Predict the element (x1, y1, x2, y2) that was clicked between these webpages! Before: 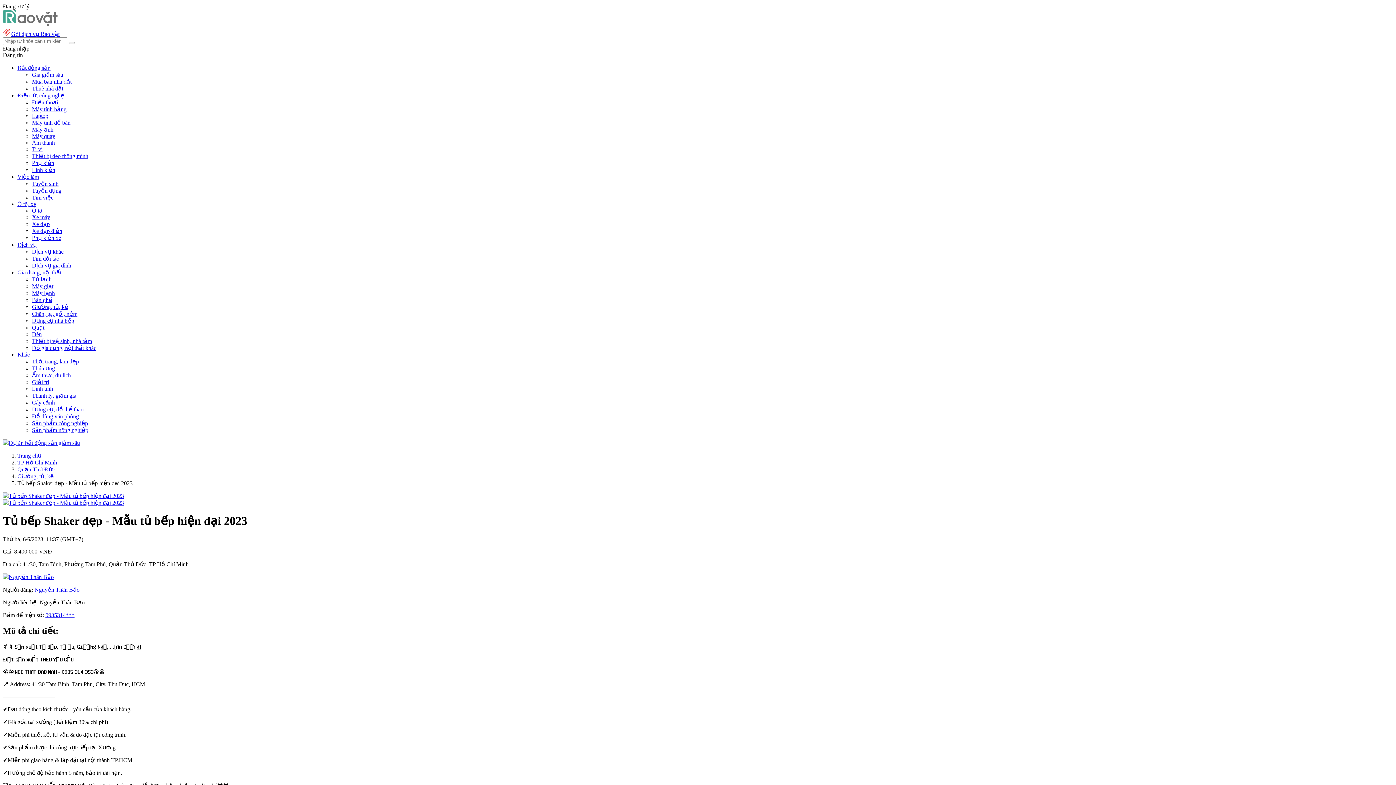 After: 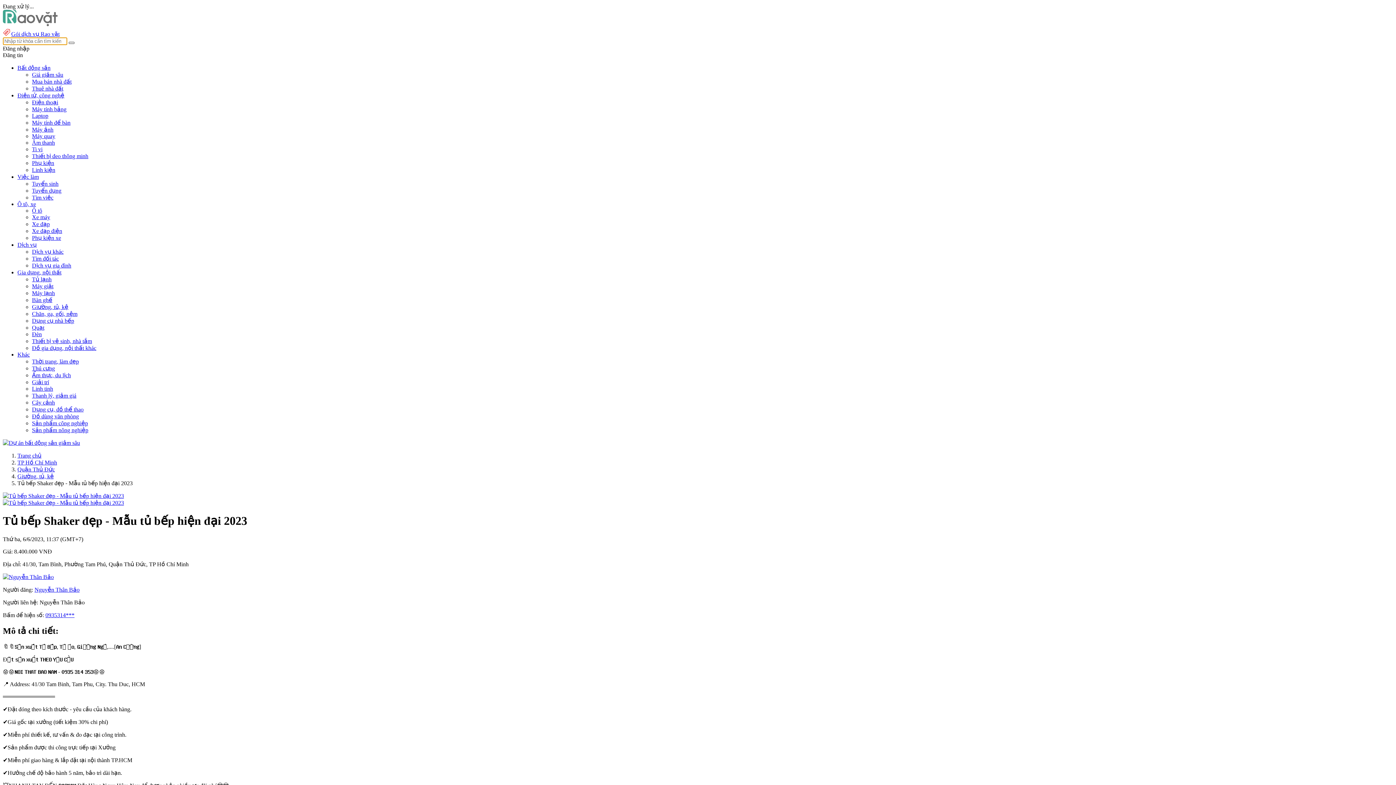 Action: bbox: (68, 41, 74, 44)